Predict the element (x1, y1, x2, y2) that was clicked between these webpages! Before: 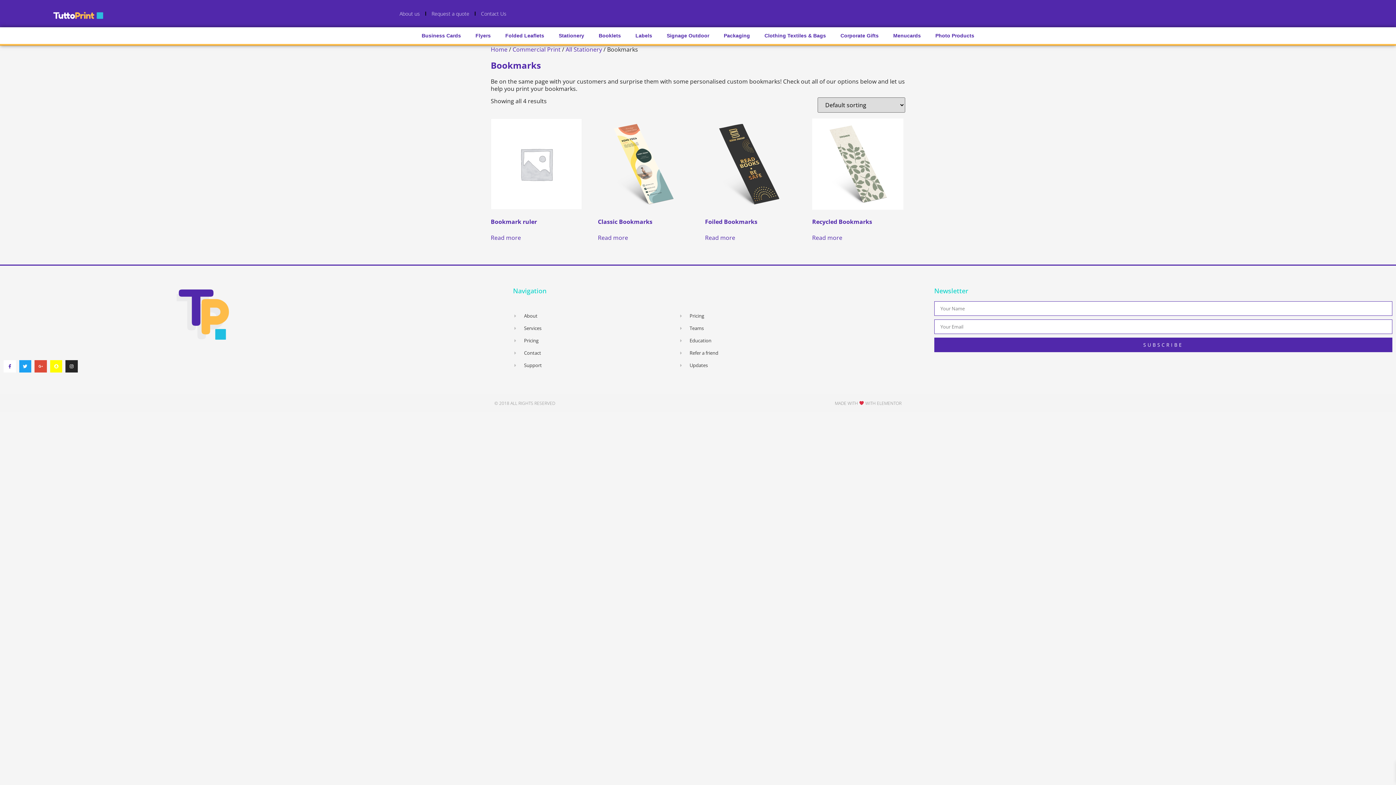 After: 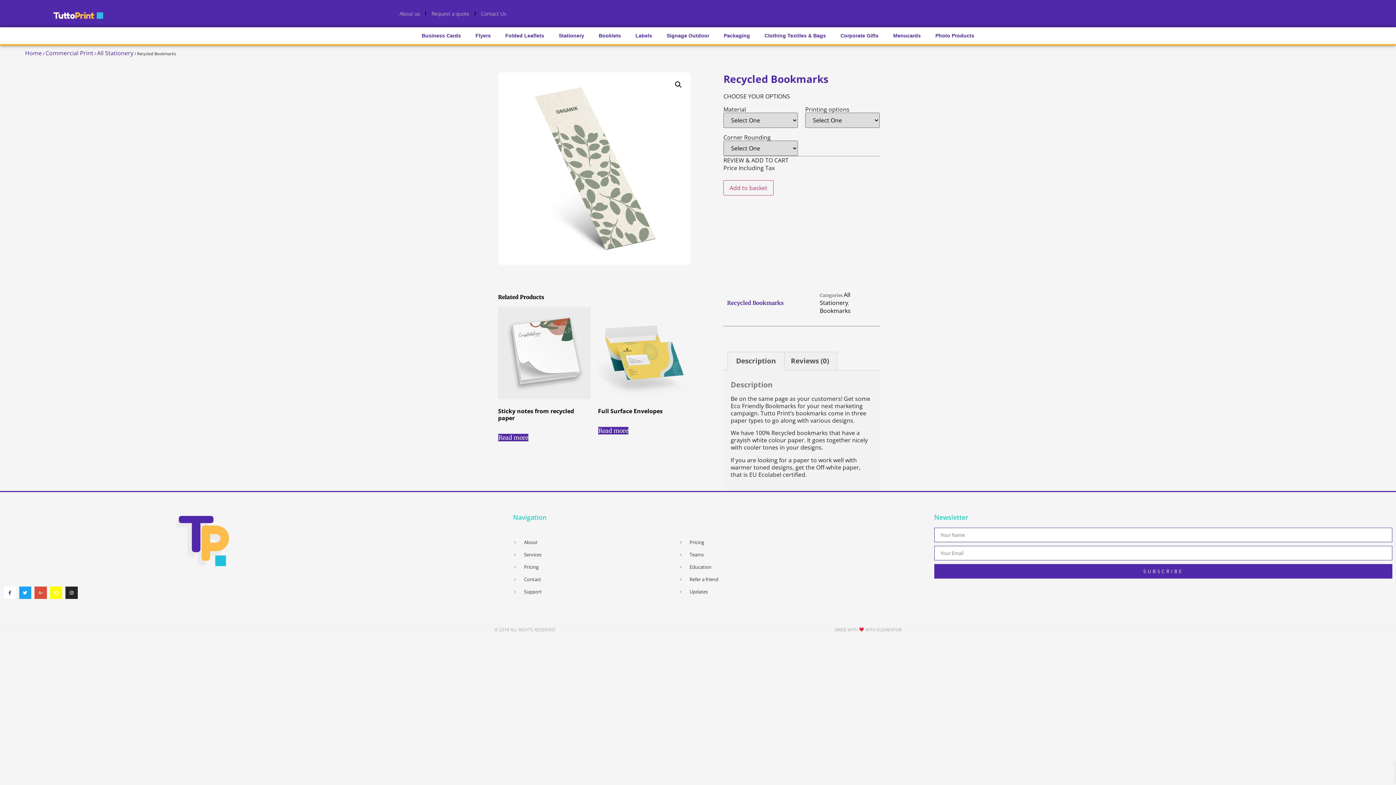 Action: bbox: (812, 234, 842, 241) label: Read more about “Recycled Bookmarks”